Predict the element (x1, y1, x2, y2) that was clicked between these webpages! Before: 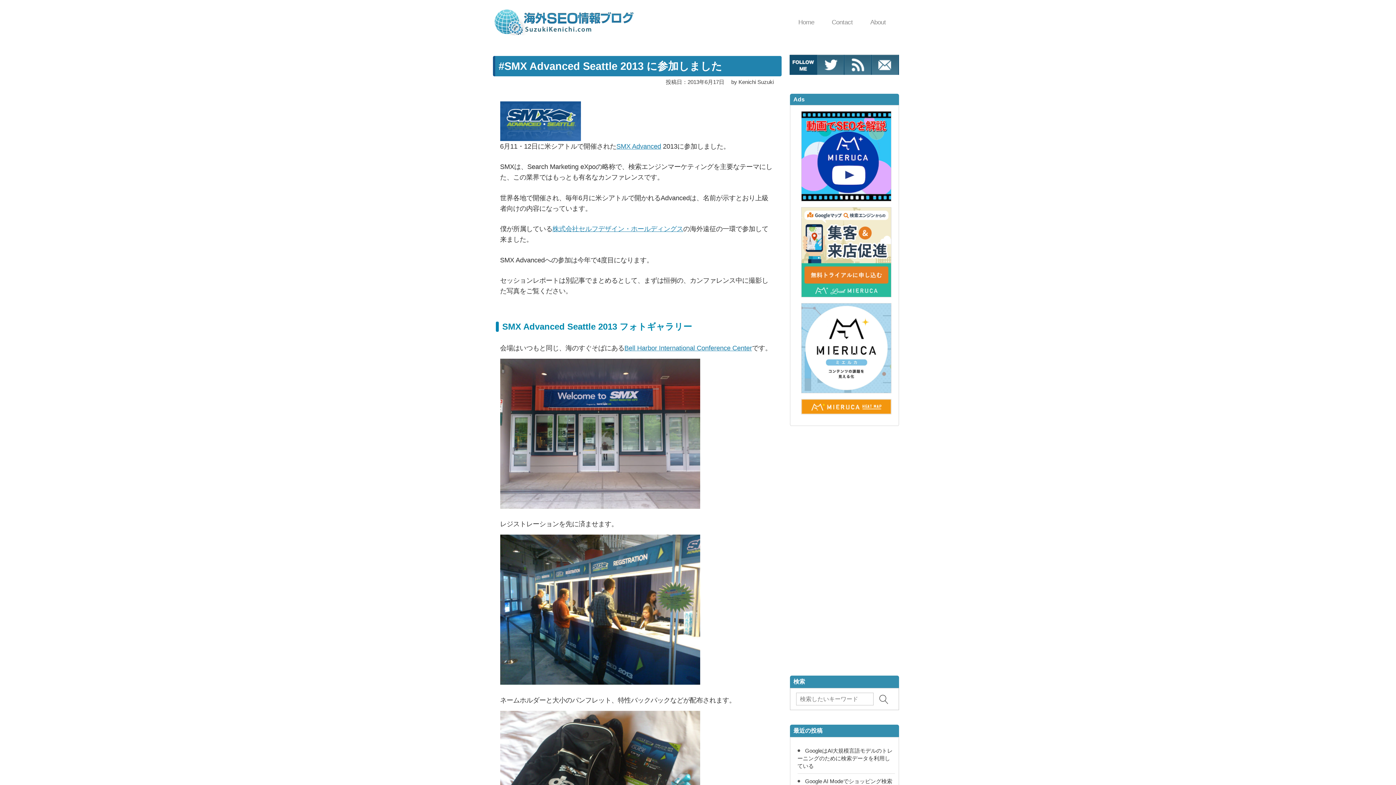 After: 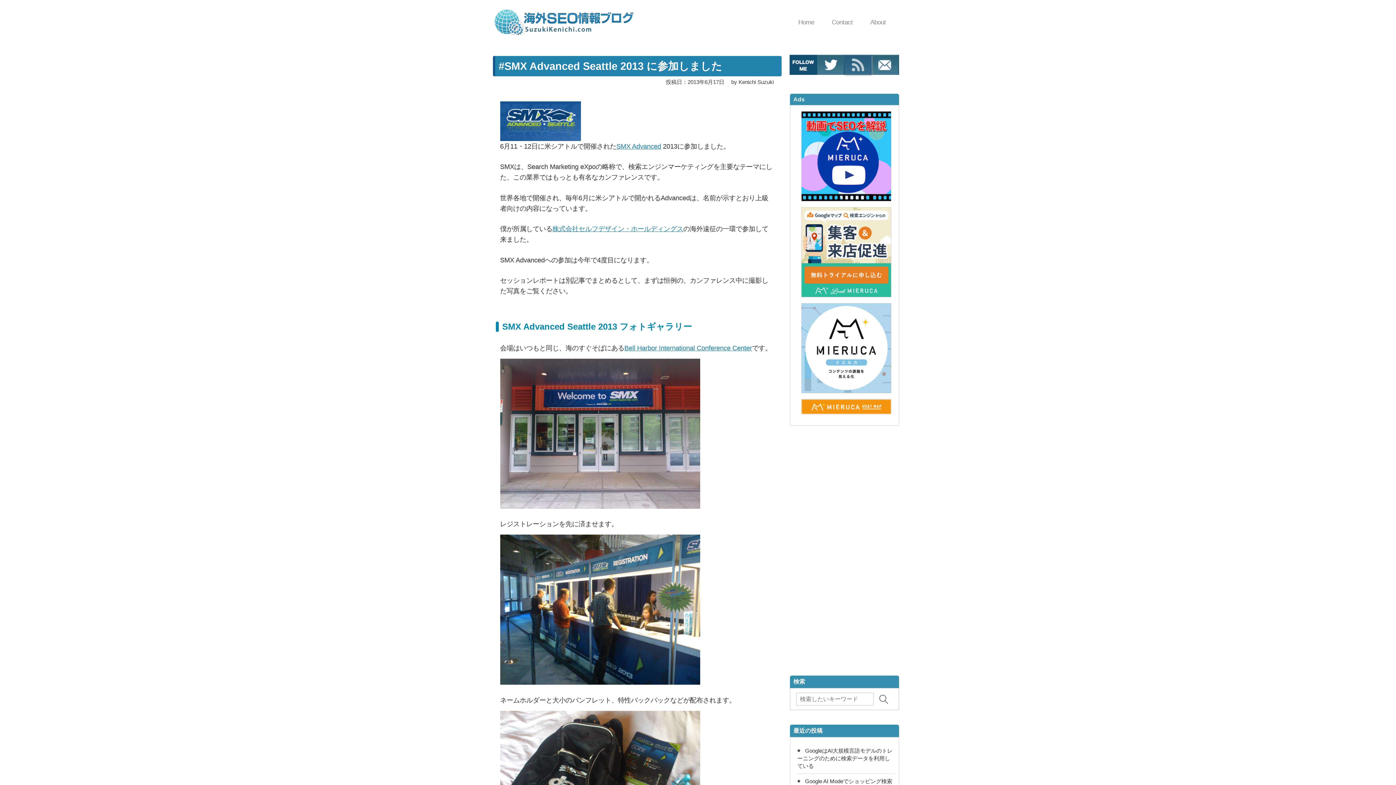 Action: bbox: (844, 61, 871, 67)